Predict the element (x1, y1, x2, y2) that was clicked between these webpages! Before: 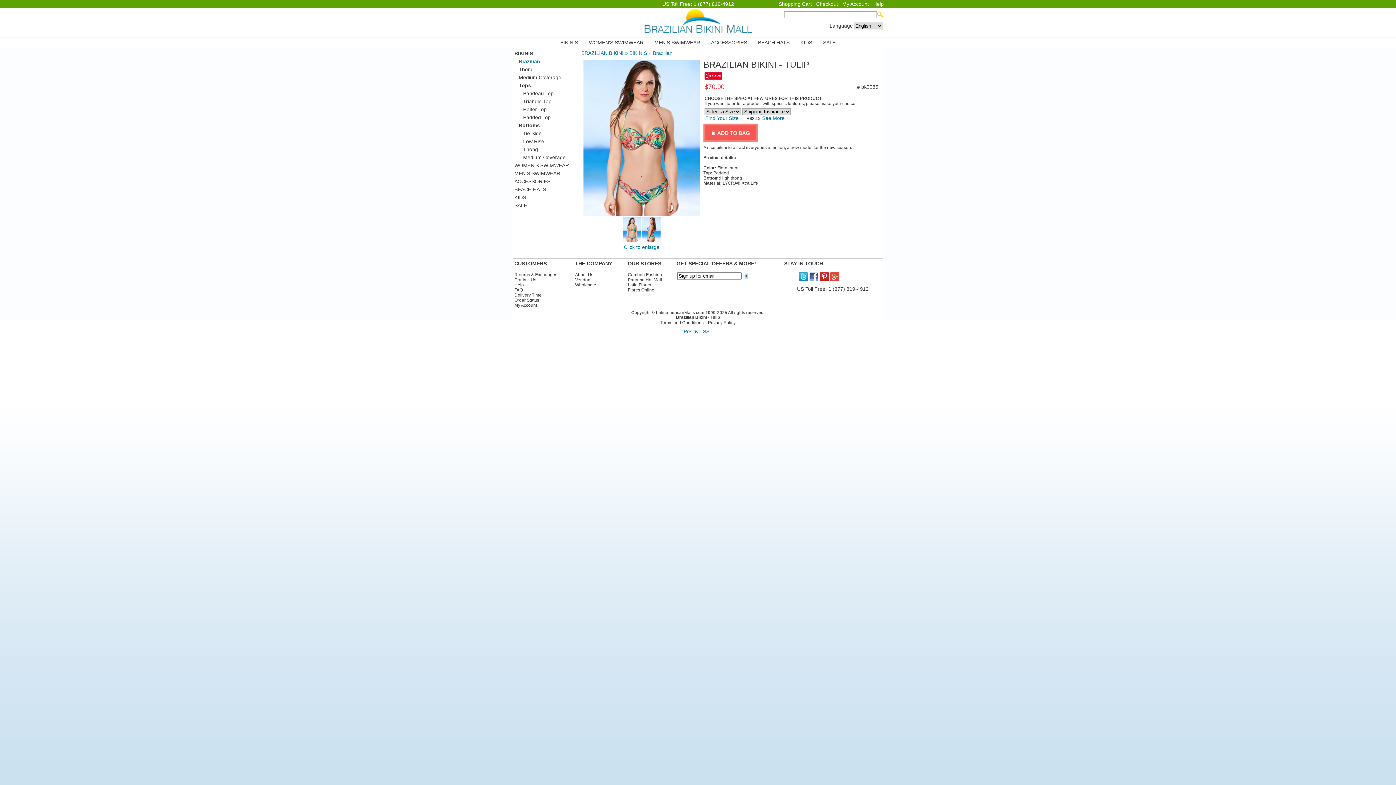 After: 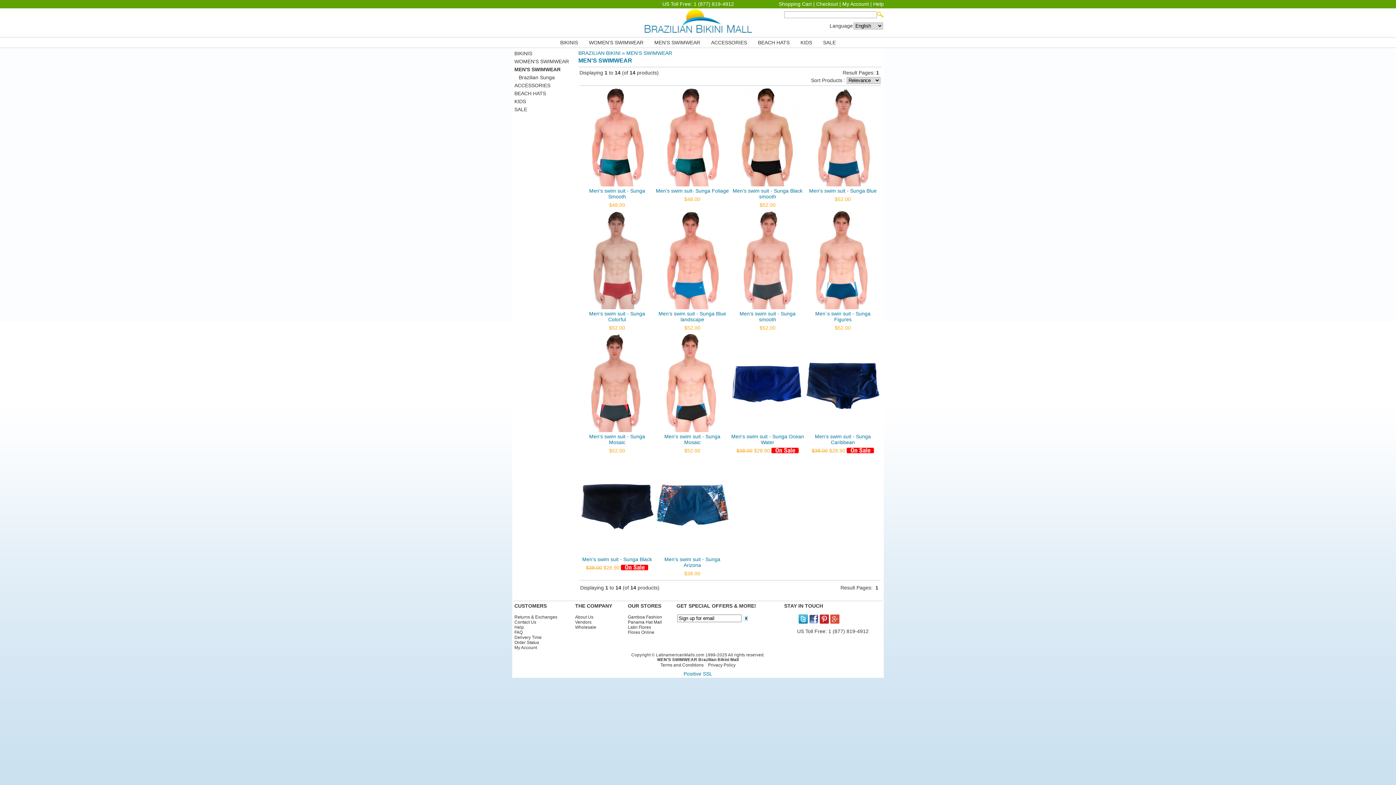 Action: label: MEN'S SWIMWEAR bbox: (514, 170, 560, 176)